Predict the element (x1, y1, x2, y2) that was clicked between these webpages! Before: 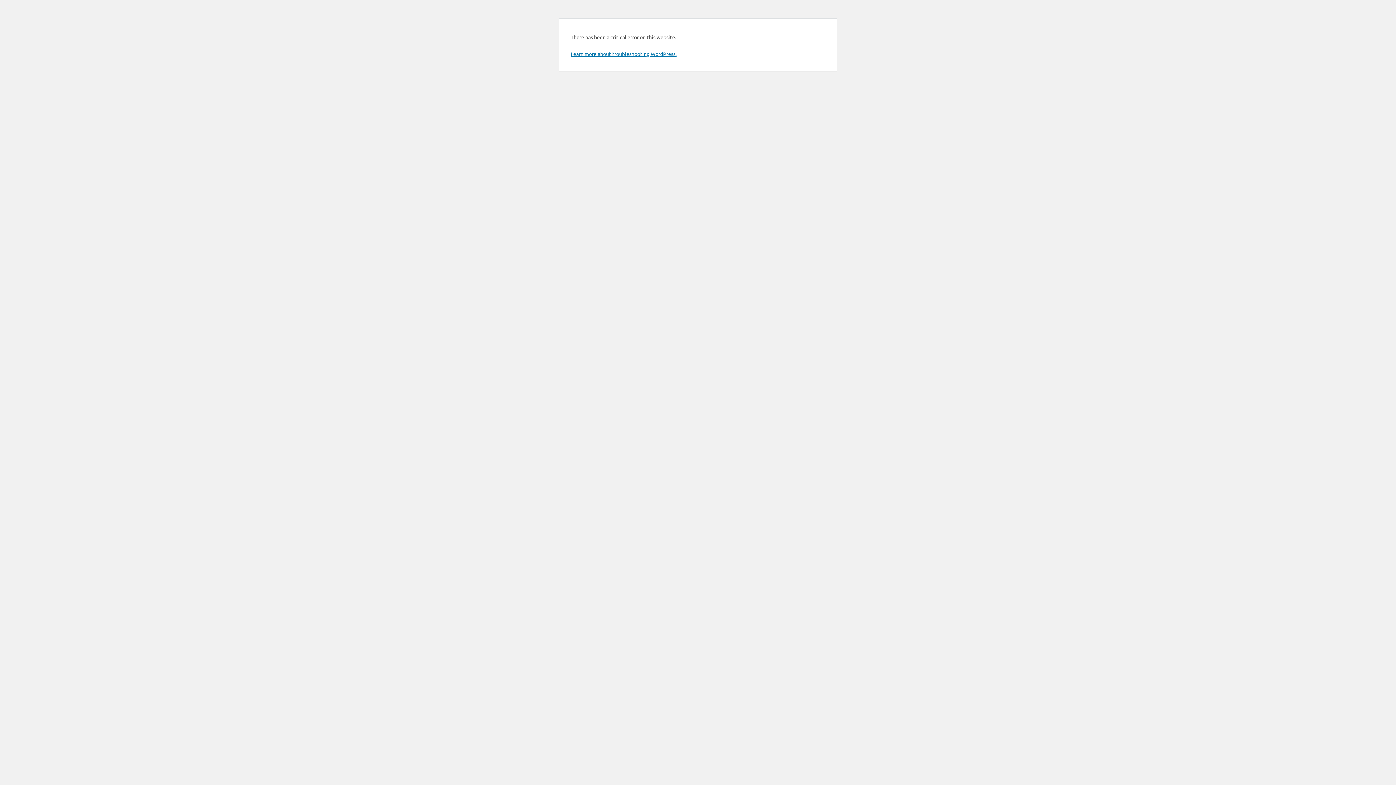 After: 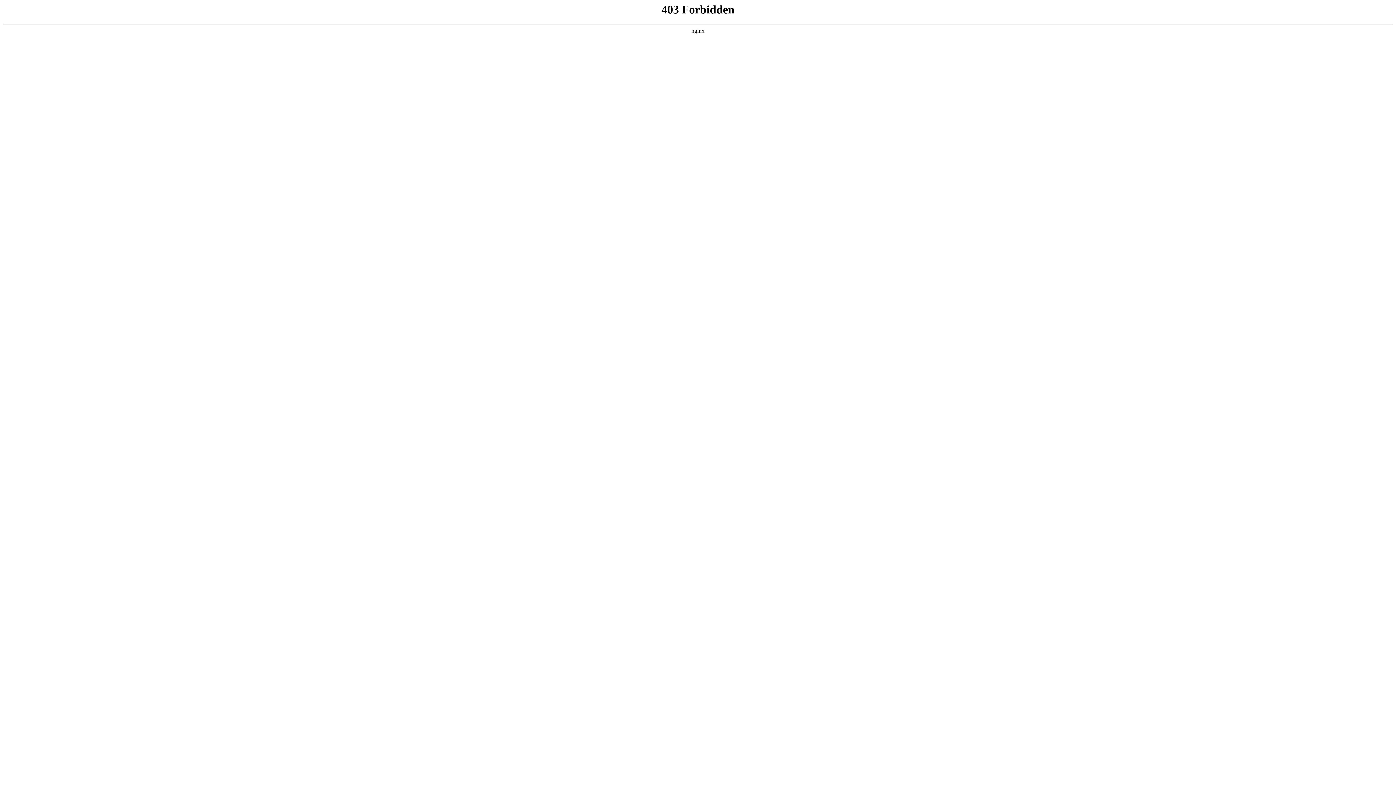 Action: bbox: (570, 50, 676, 57) label: Learn more about troubleshooting WordPress.